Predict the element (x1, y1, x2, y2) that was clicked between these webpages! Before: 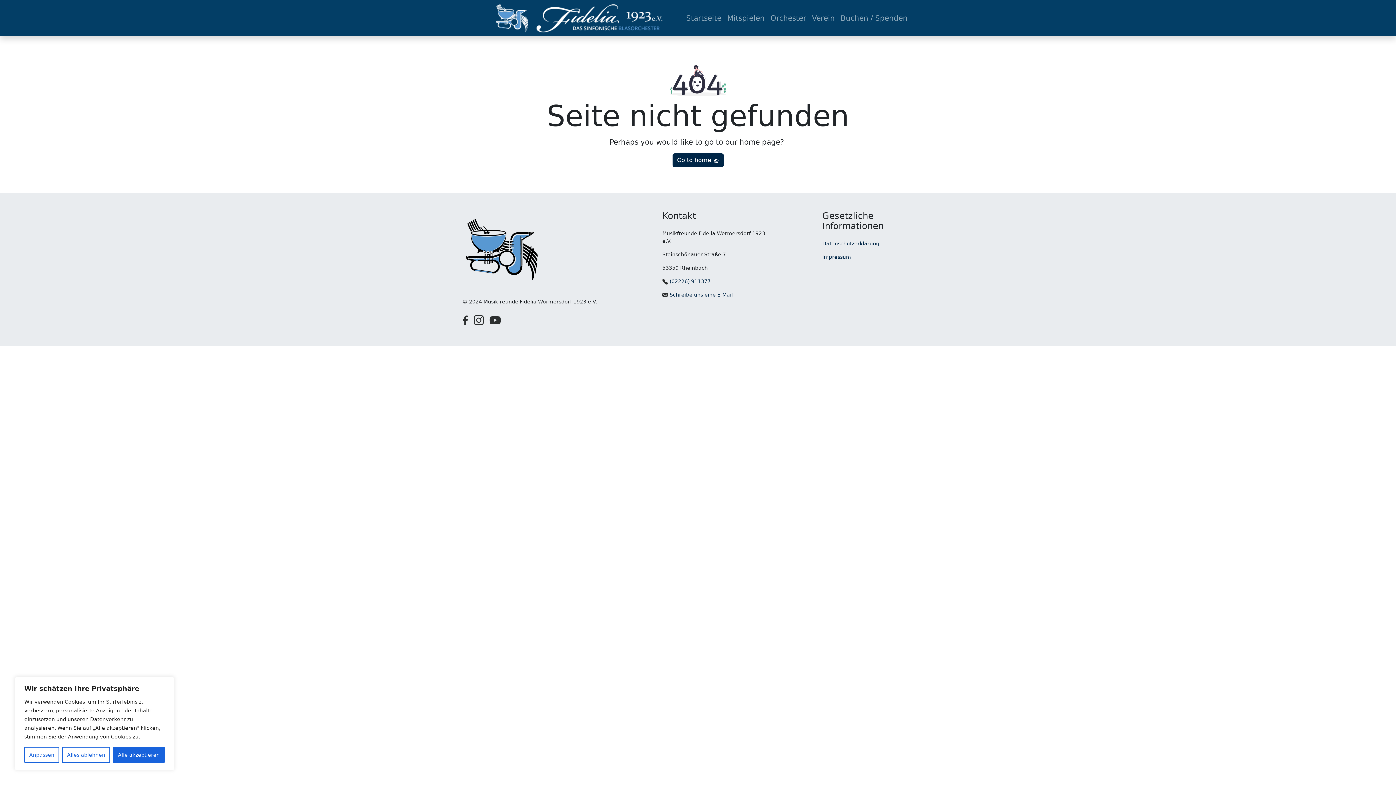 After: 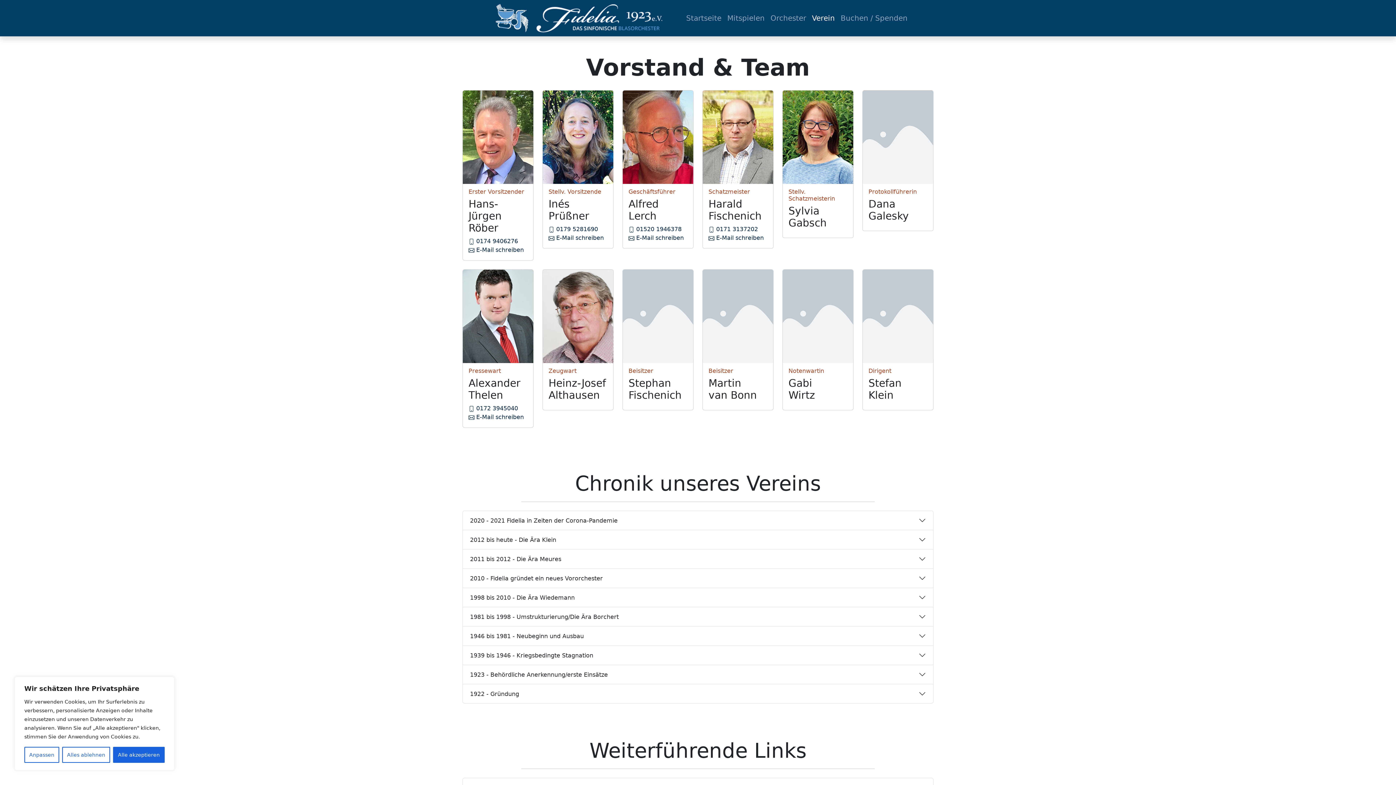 Action: label: Verein bbox: (809, 9, 838, 26)